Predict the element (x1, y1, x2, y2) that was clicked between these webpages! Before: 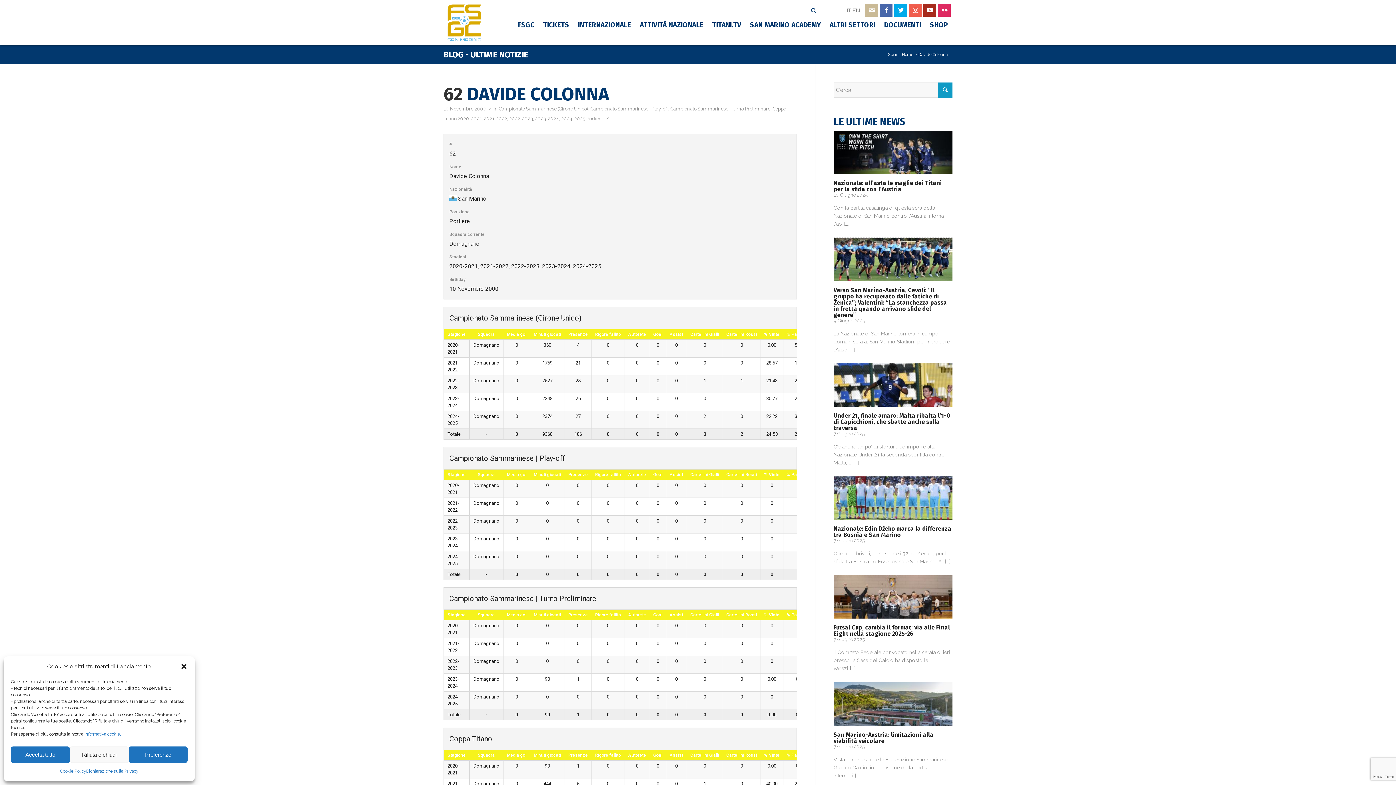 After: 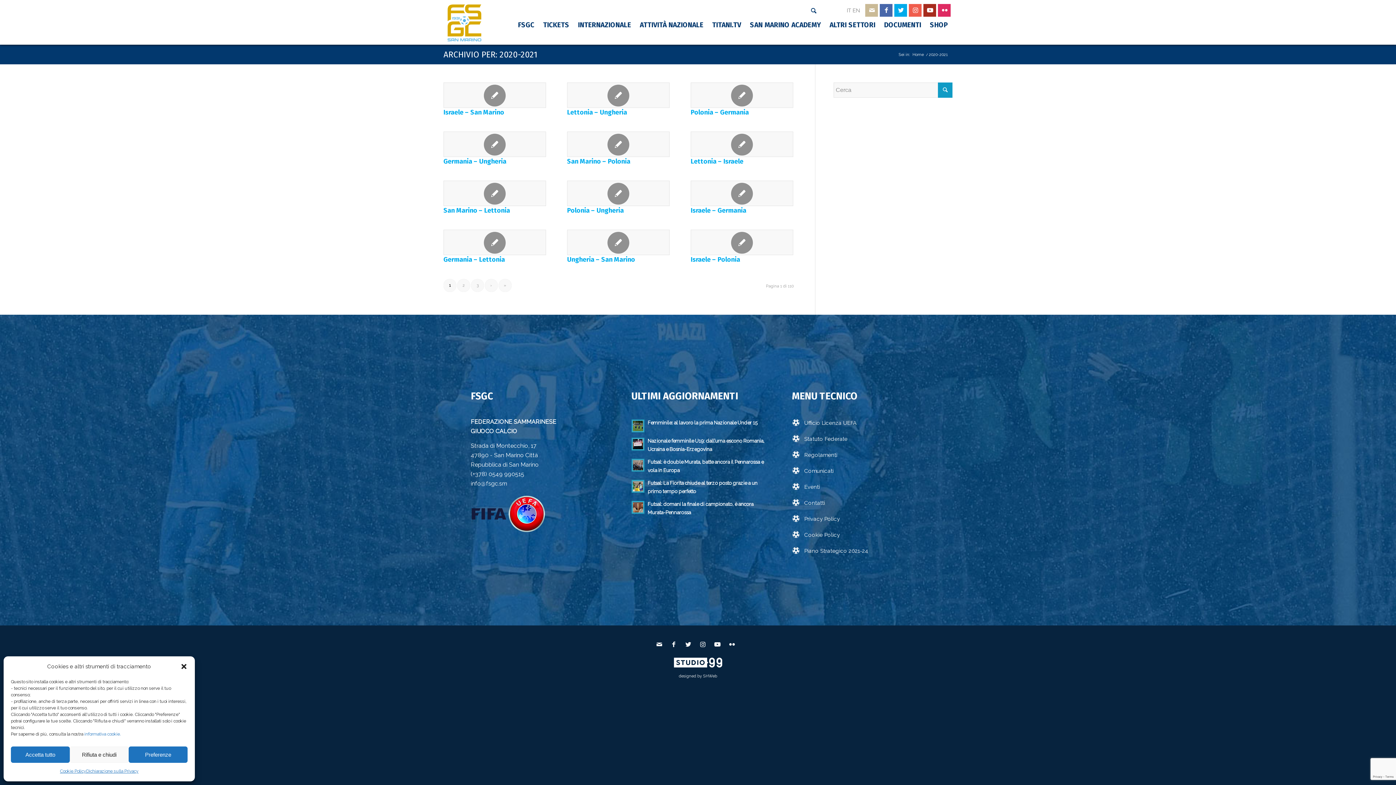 Action: bbox: (457, 116, 481, 121) label: 2020-2021